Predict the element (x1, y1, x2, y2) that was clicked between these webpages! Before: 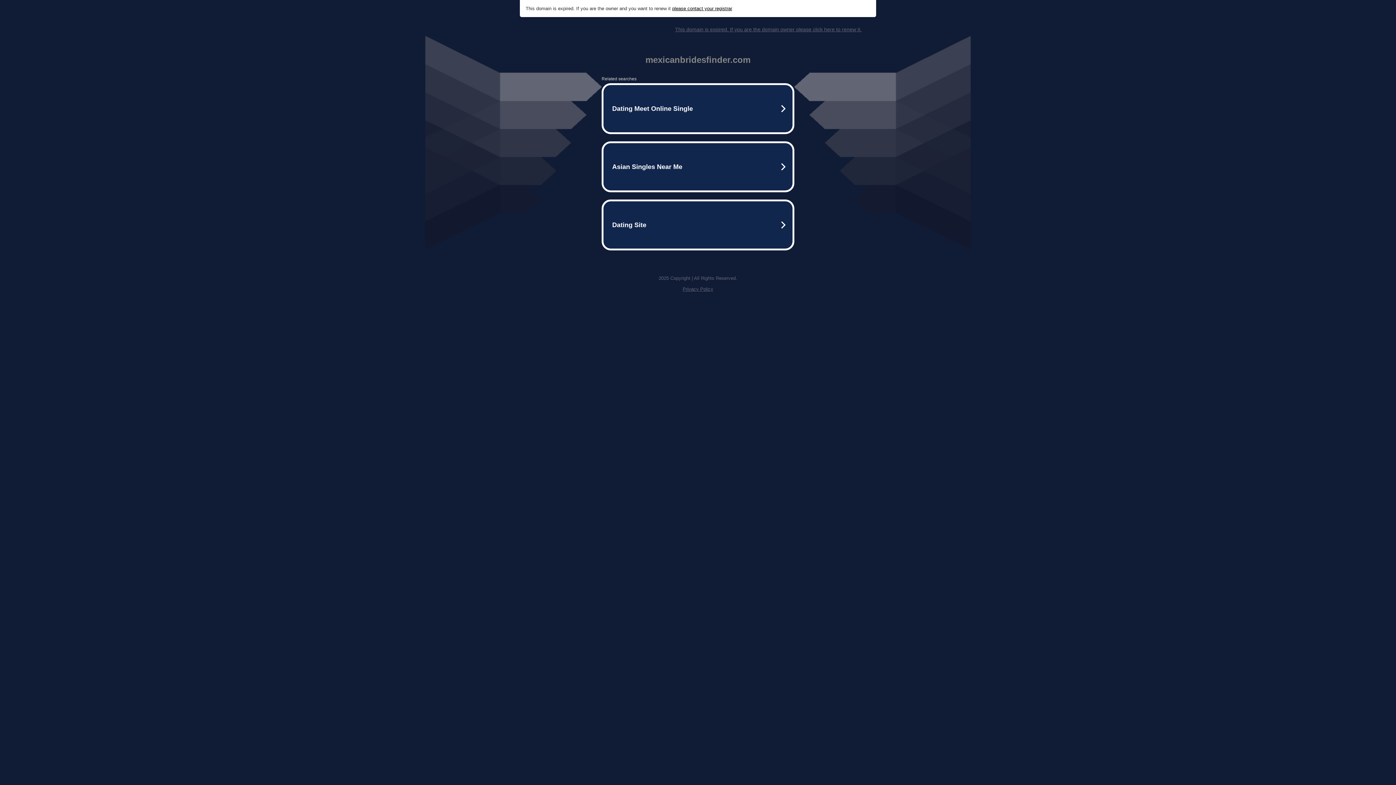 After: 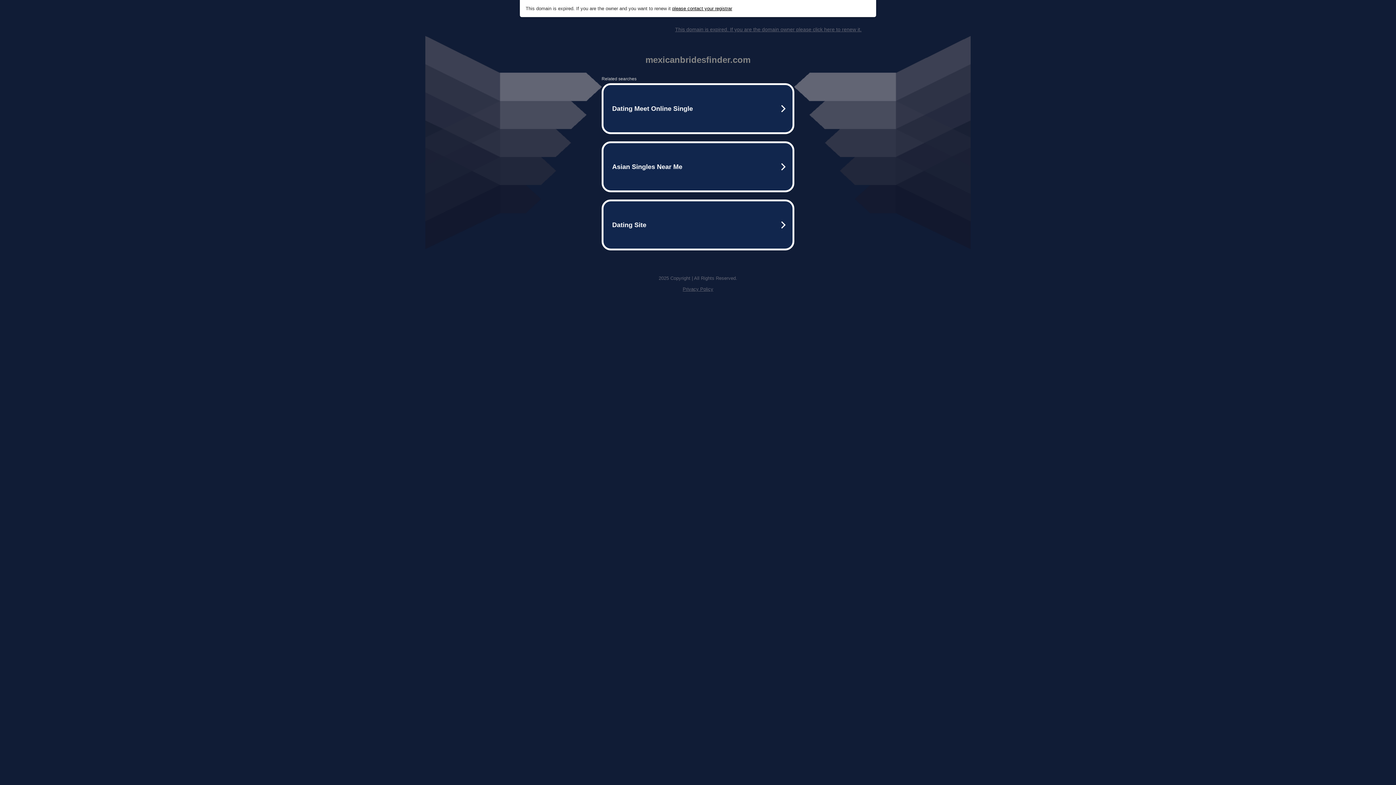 Action: bbox: (675, 26, 861, 32) label: This domain is expired. If you are the domain owner please click here to renew it.